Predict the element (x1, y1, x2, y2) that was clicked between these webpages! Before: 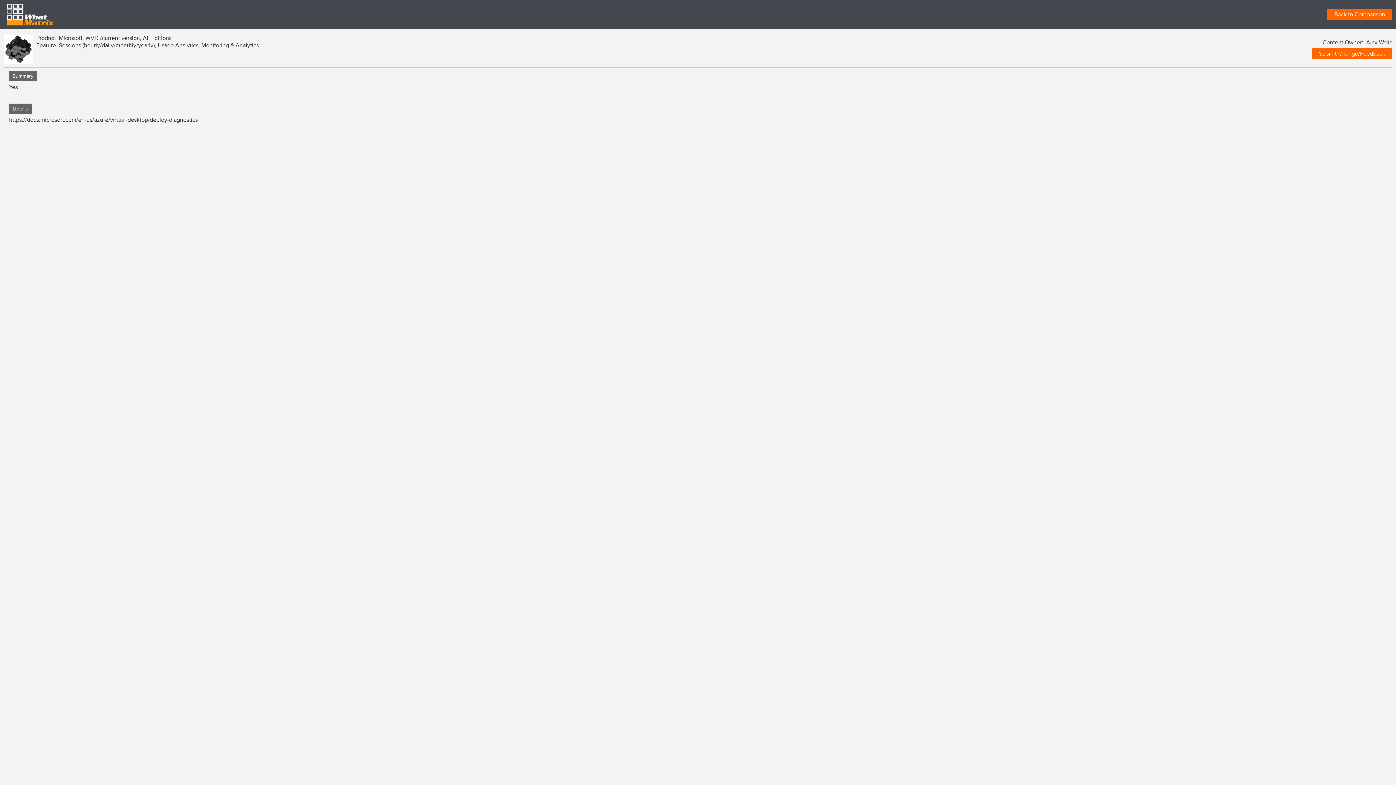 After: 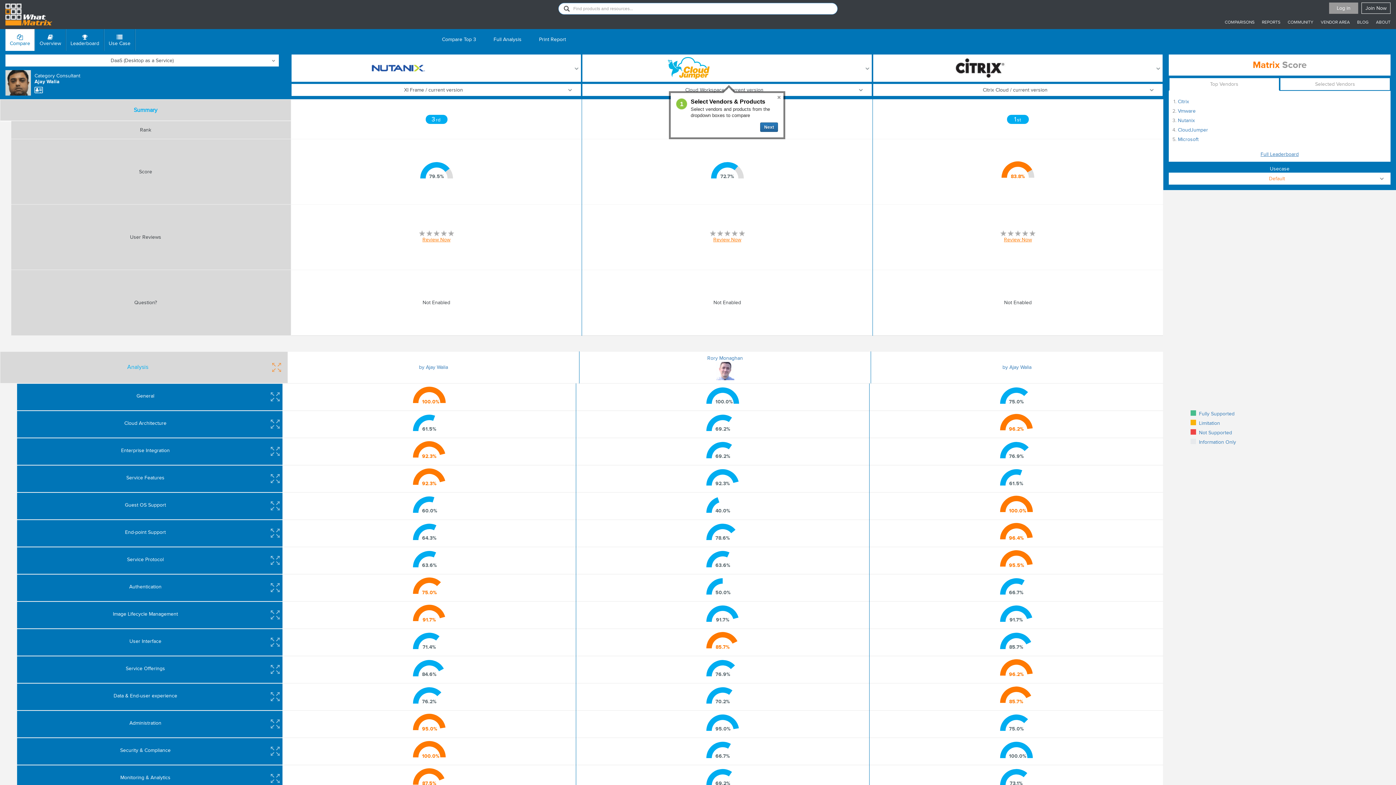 Action: bbox: (1330, 9, 1389, 20) label: Back to Comparison